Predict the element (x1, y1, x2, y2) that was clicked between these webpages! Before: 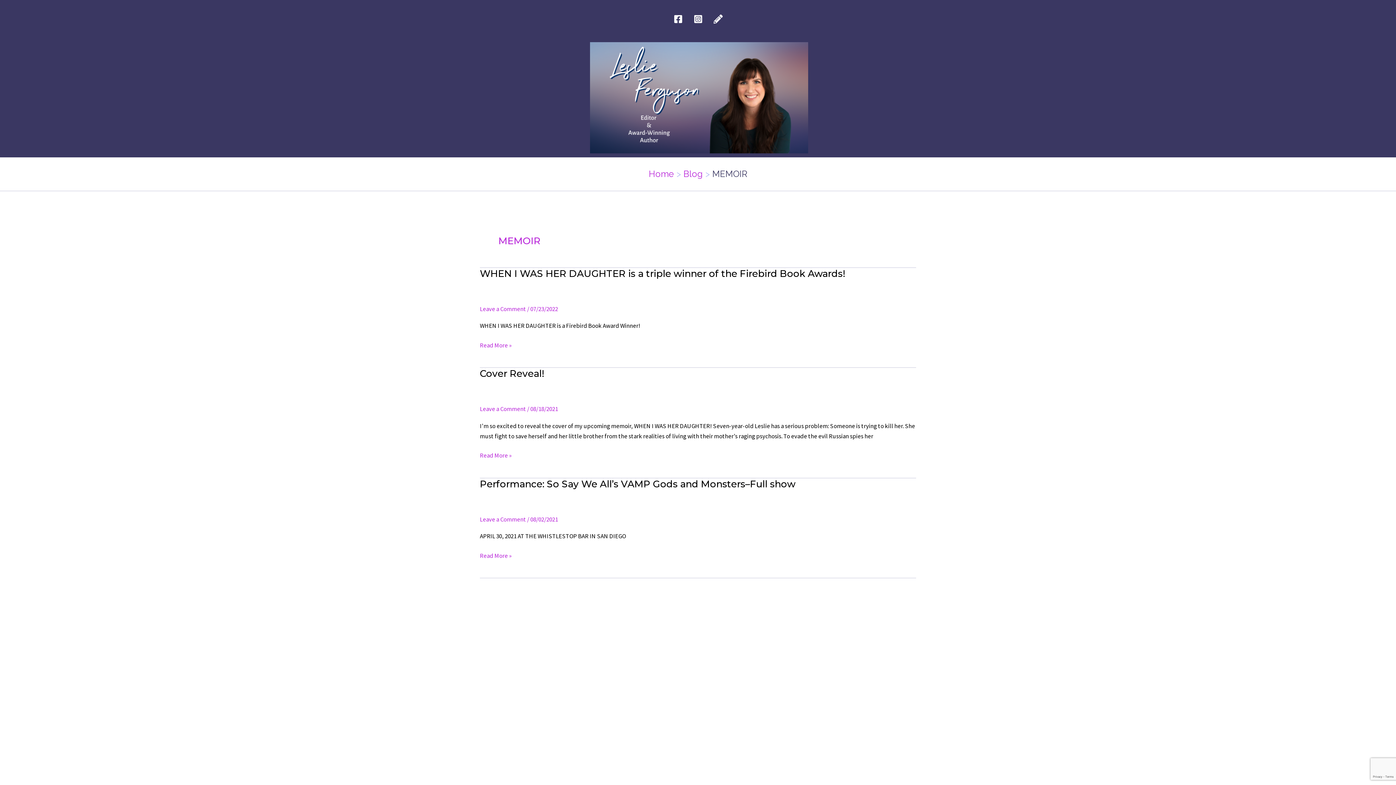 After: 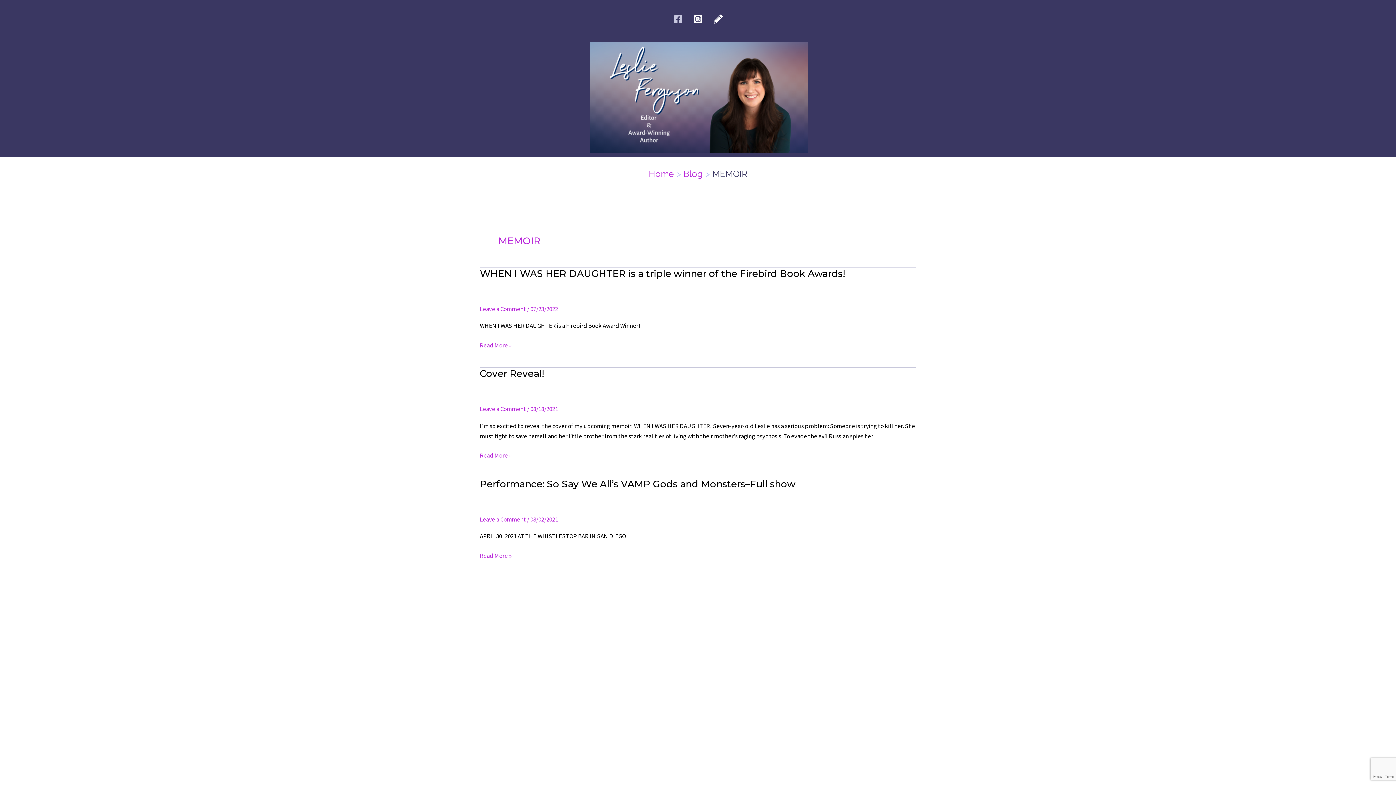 Action: label: Facebook bbox: (671, 12, 685, 26)